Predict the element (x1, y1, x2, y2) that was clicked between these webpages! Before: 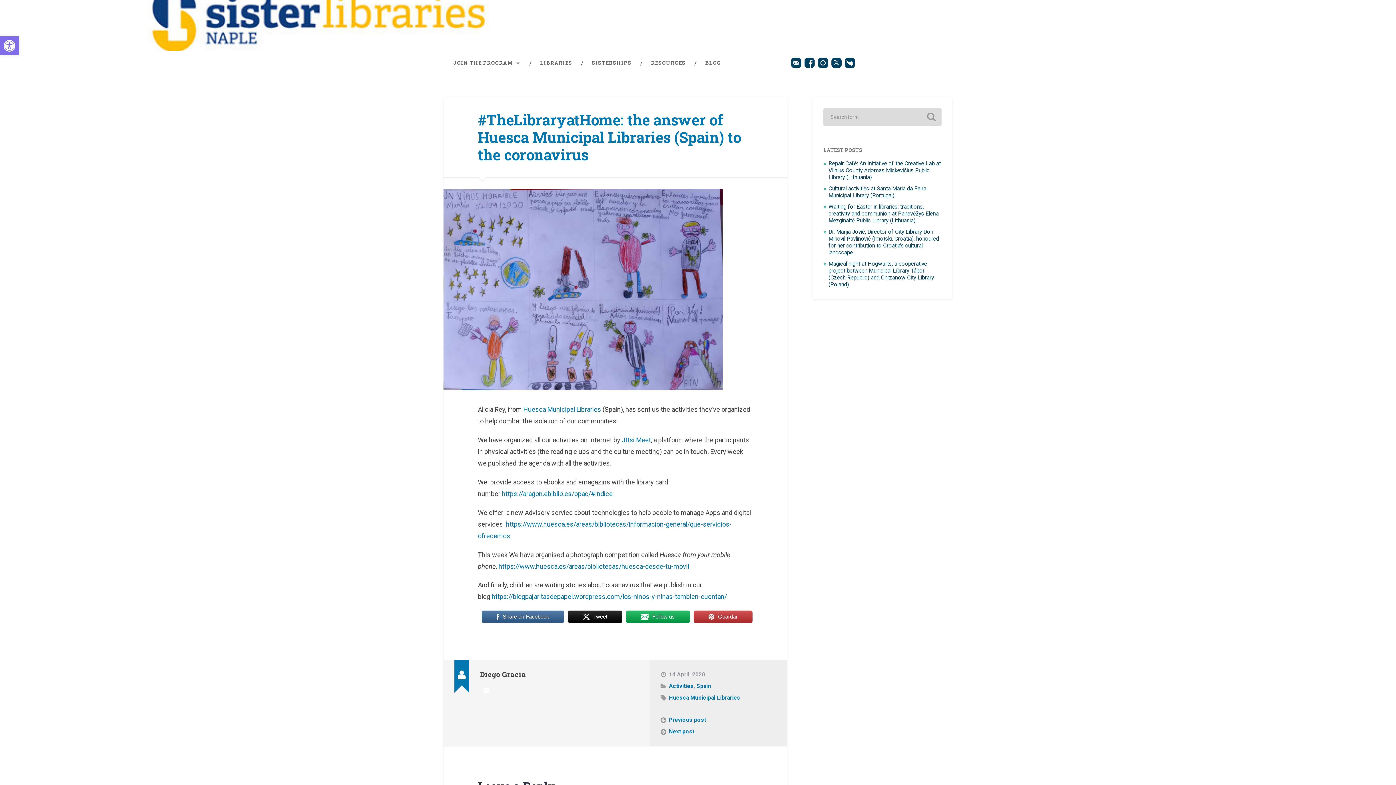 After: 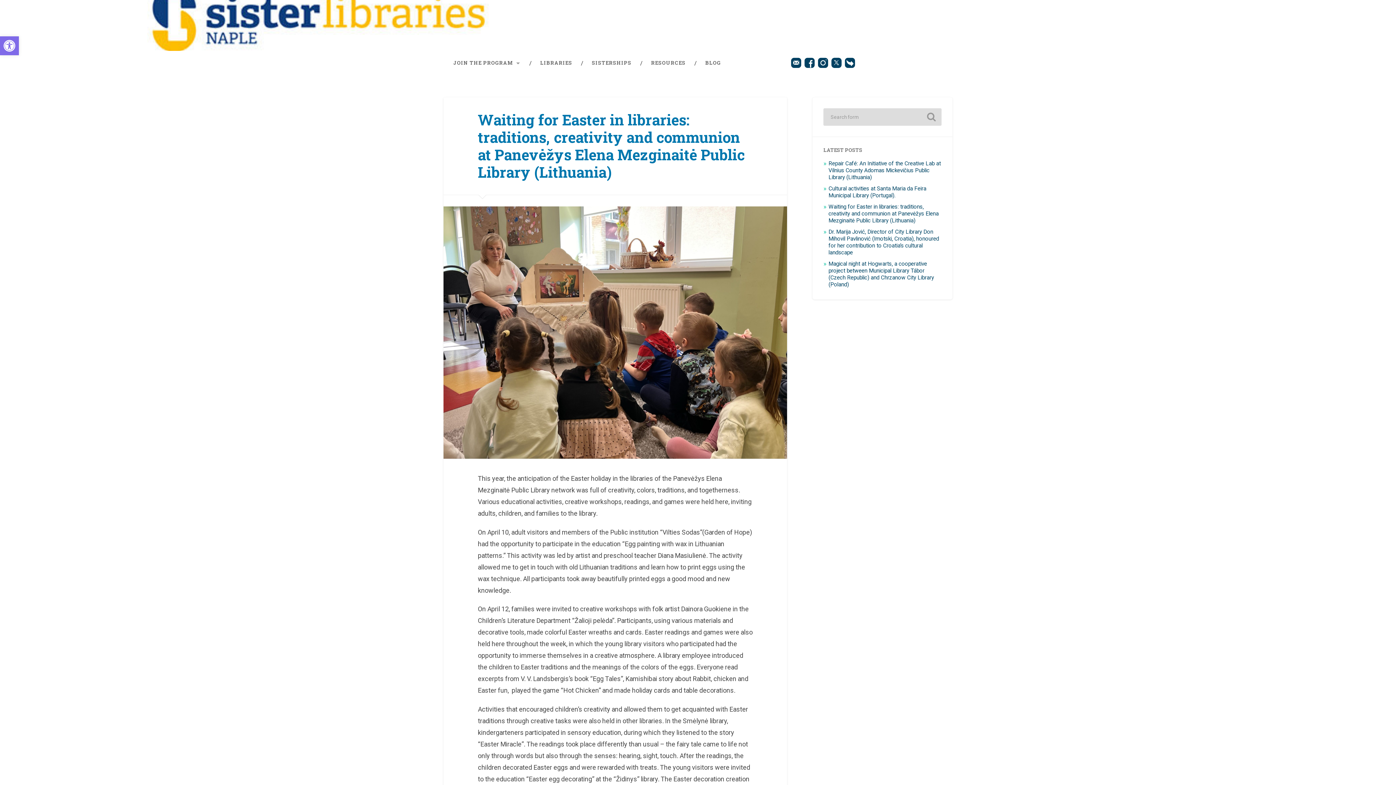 Action: bbox: (828, 203, 938, 224) label: Waiting for Easter in libraries: traditions, creativity and communion at Panevėžys Elena Mezginaitė Public Library (Lithuania)